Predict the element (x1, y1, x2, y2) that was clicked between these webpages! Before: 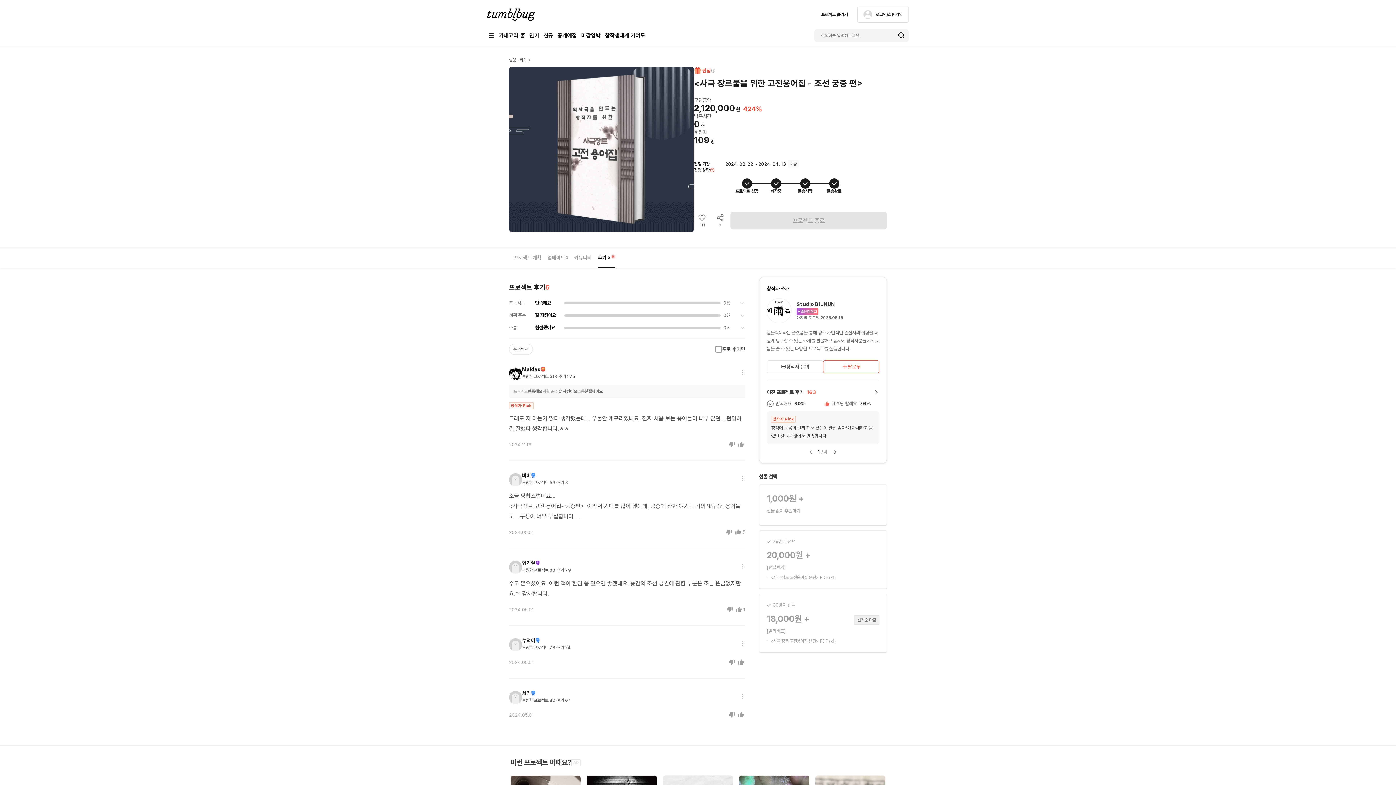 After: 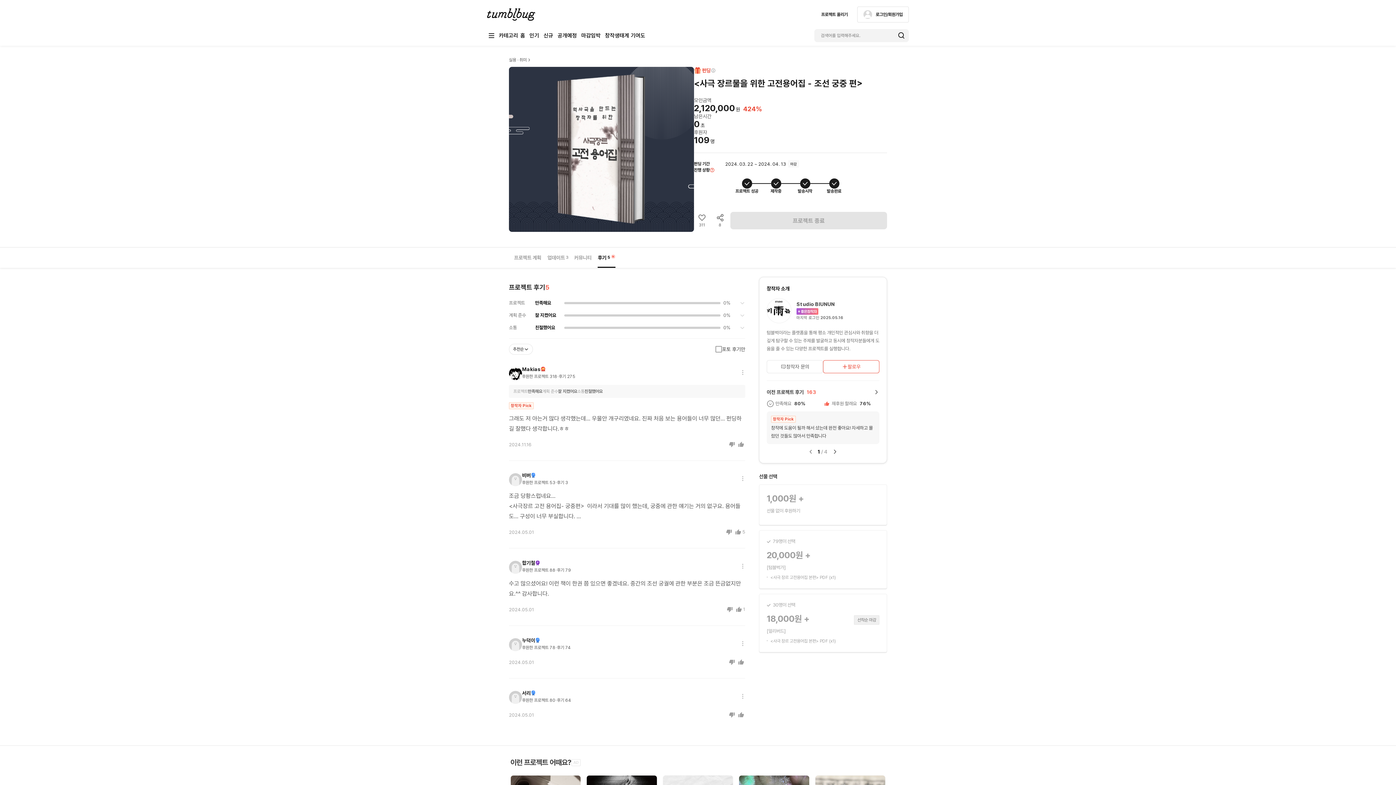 Action: label: 후기
5 bbox: (597, 247, 615, 268)